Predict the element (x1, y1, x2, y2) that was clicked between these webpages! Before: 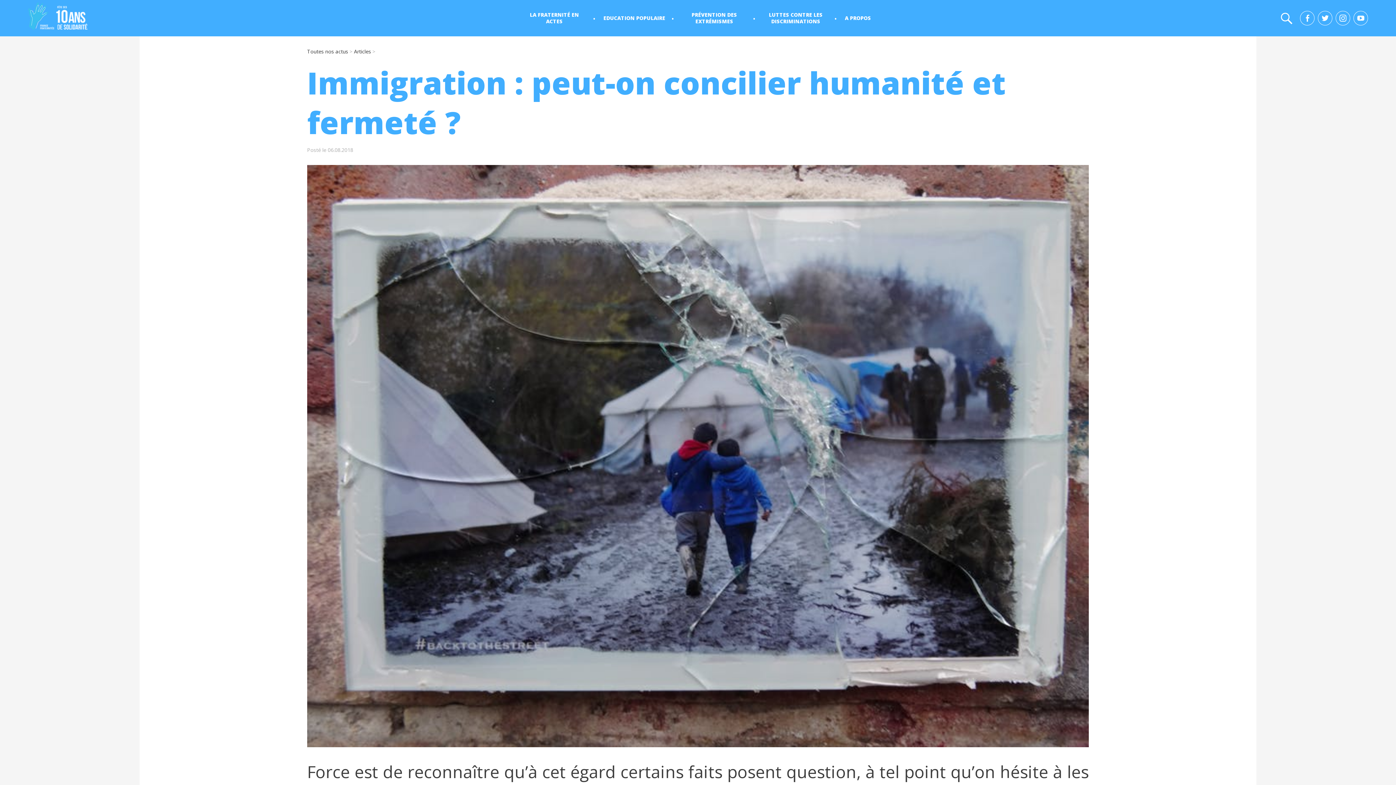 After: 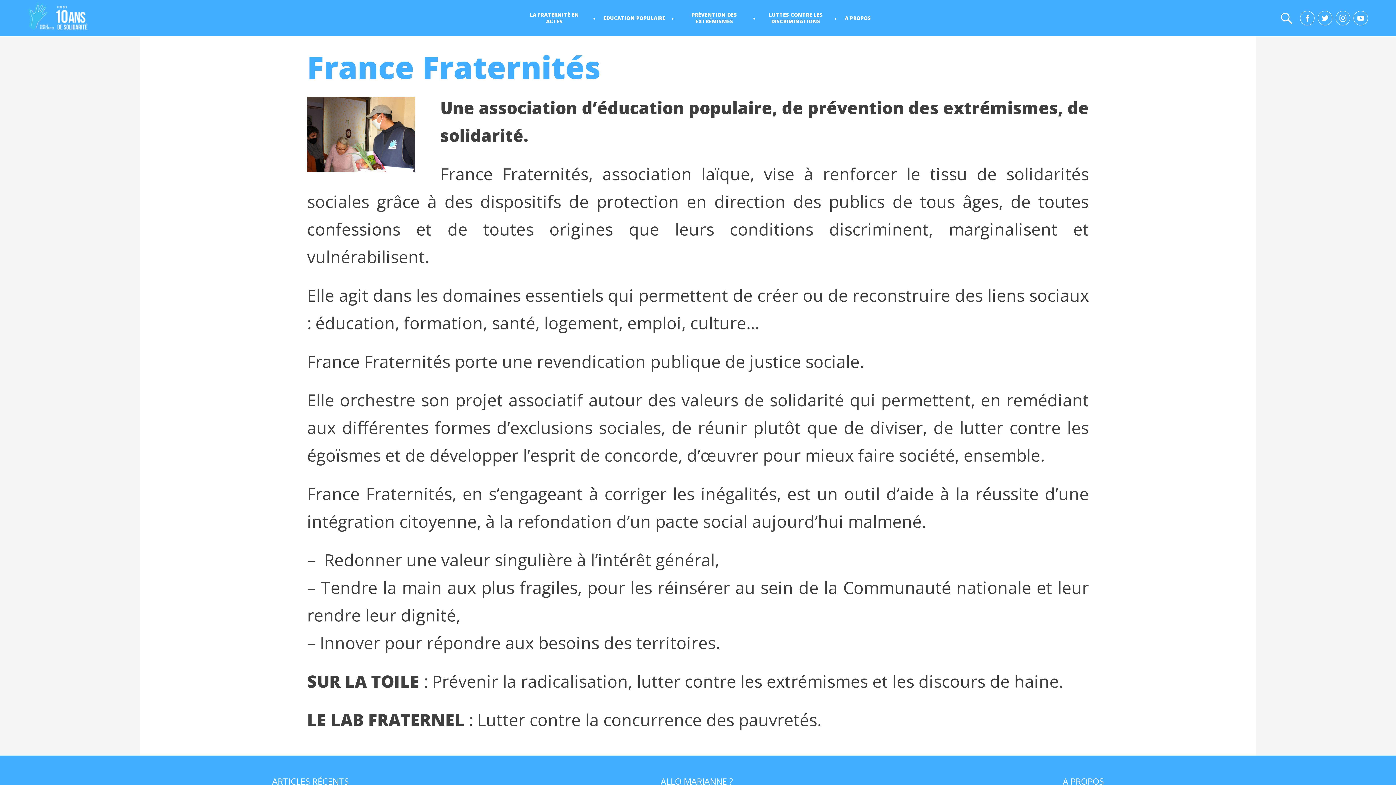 Action: label: A PROPOS bbox: (844, 14, 874, 22)